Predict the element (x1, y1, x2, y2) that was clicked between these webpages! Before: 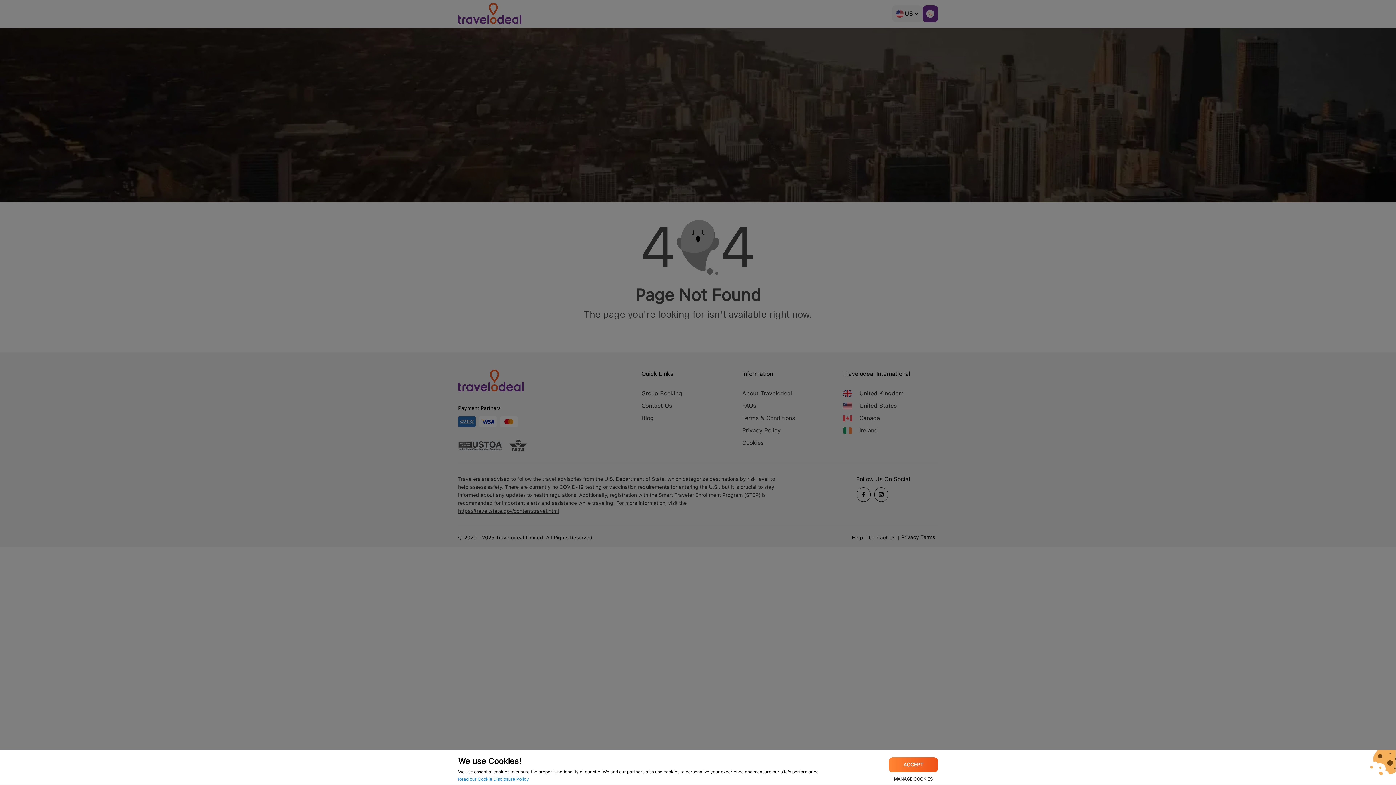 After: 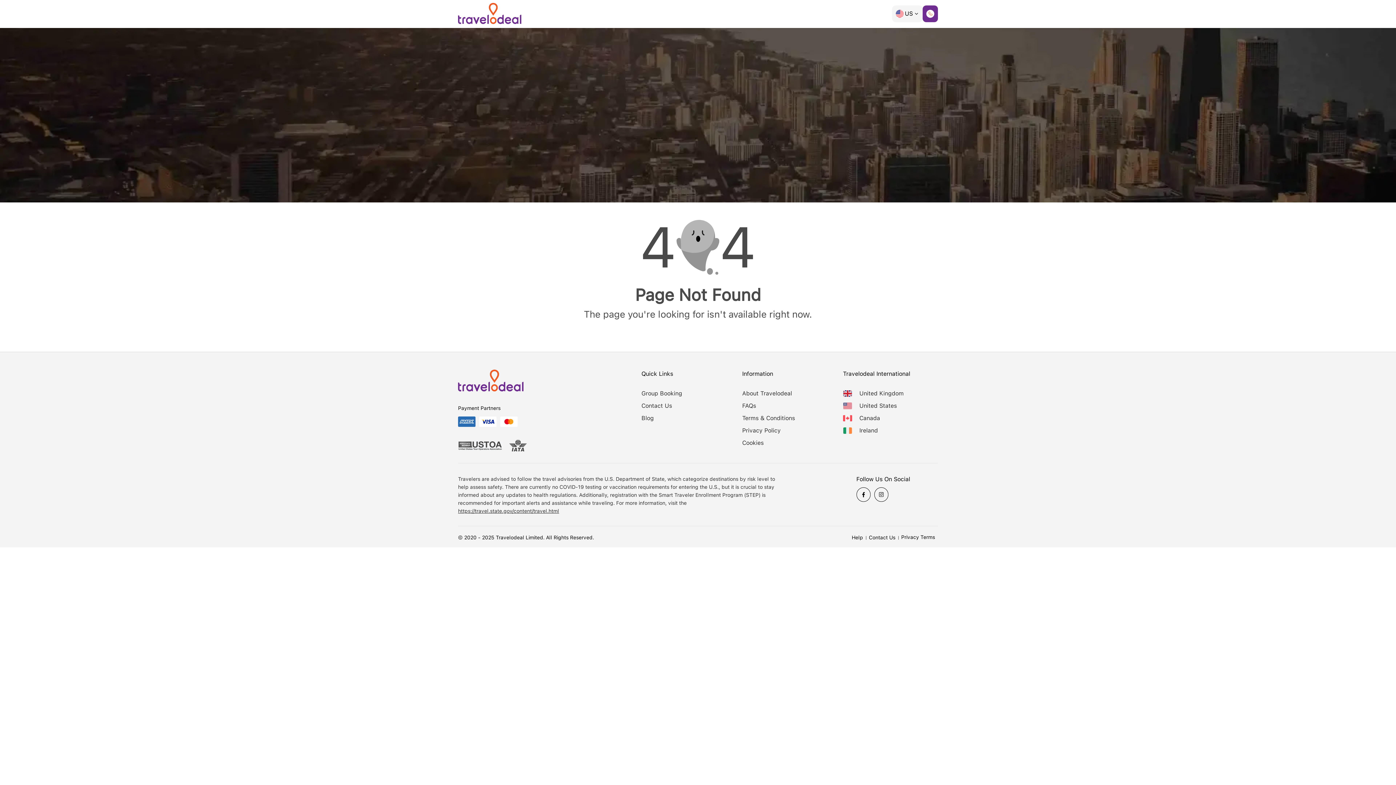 Action: label: ACCEPT bbox: (889, 757, 938, 772)